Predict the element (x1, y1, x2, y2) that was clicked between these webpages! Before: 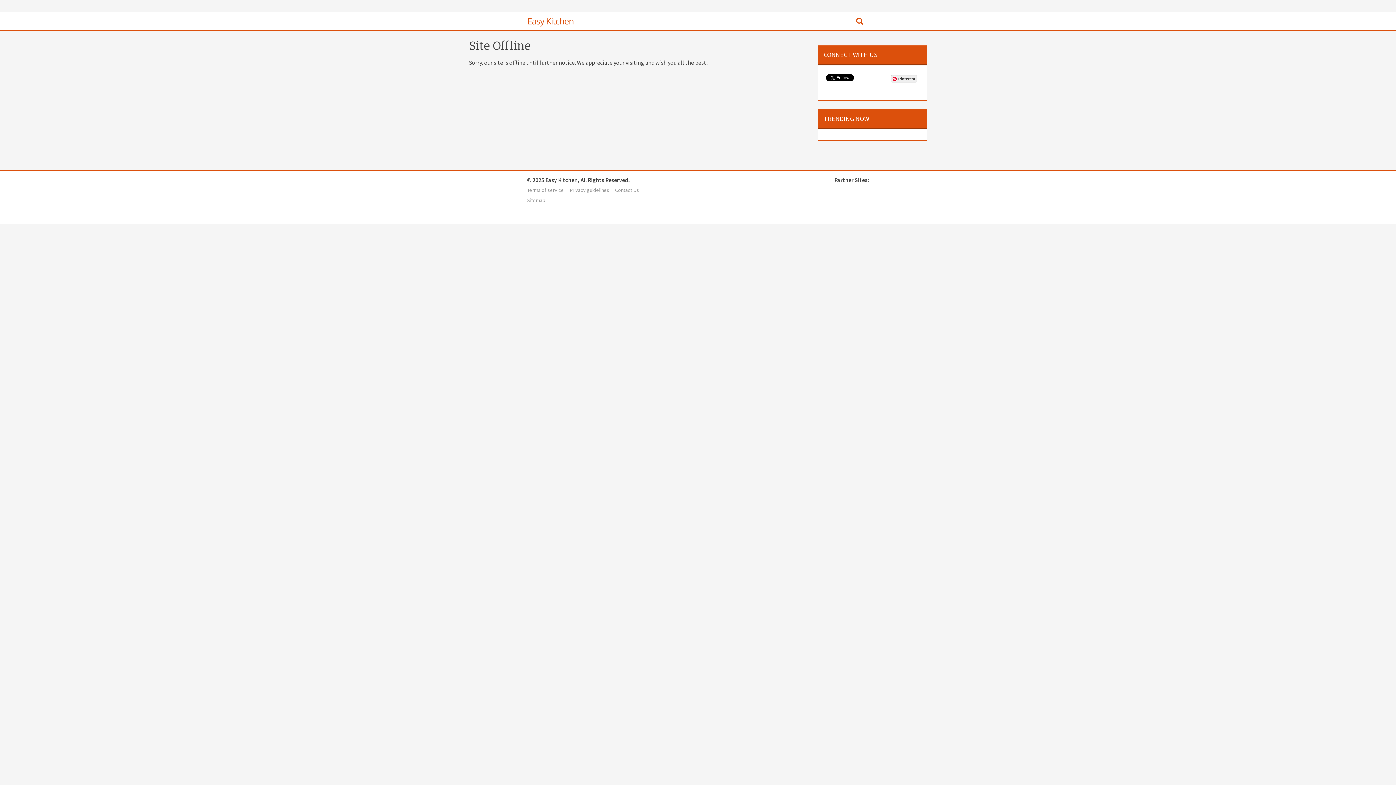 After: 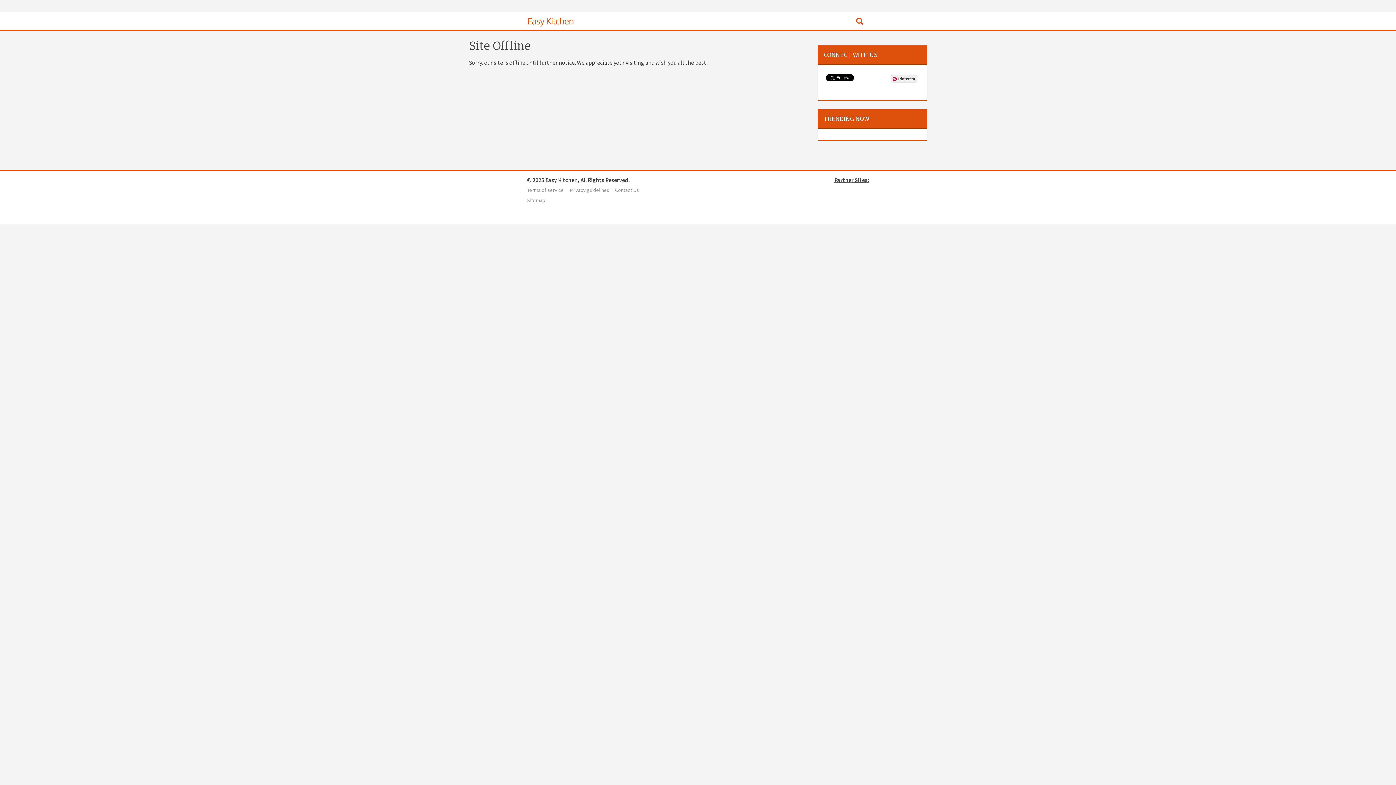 Action: bbox: (672, 176, 869, 183) label: Partner Sites: